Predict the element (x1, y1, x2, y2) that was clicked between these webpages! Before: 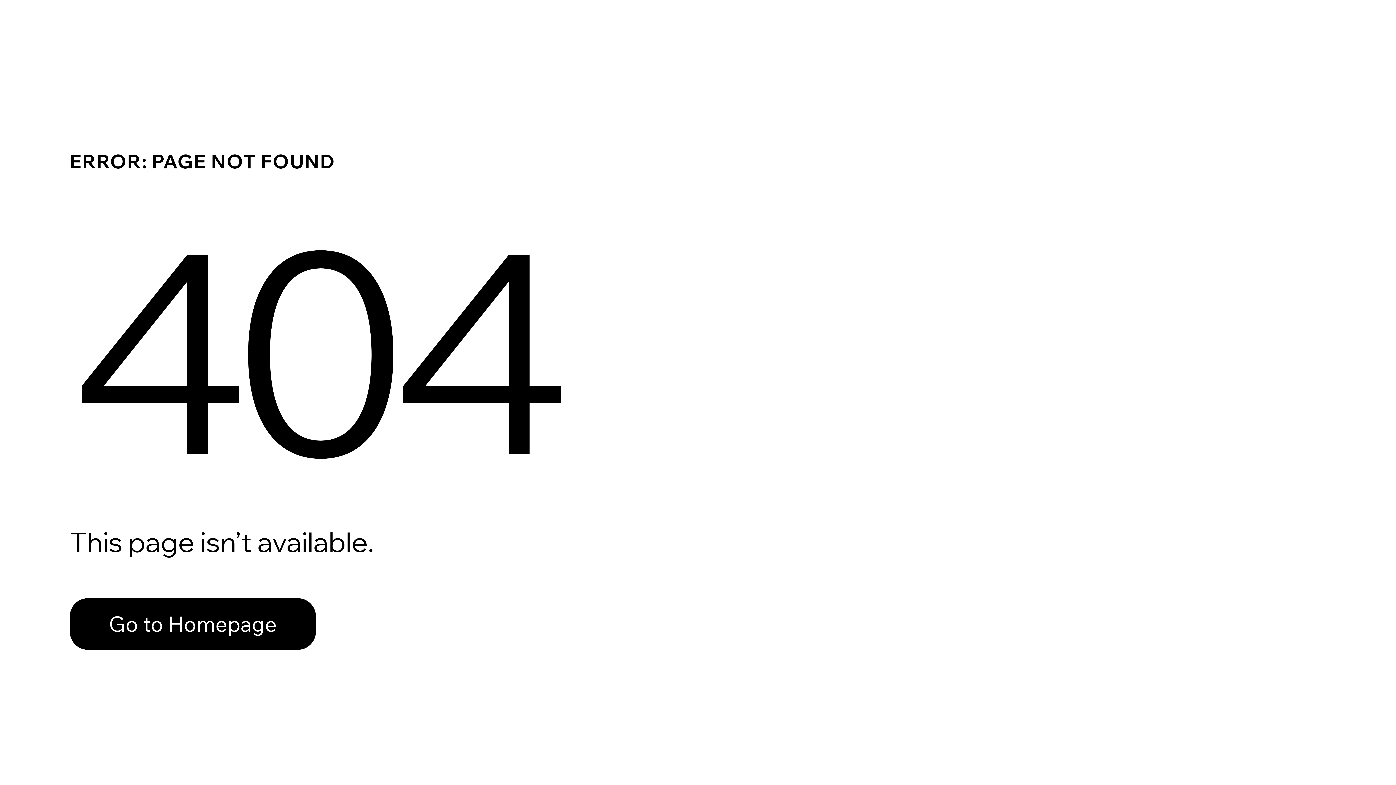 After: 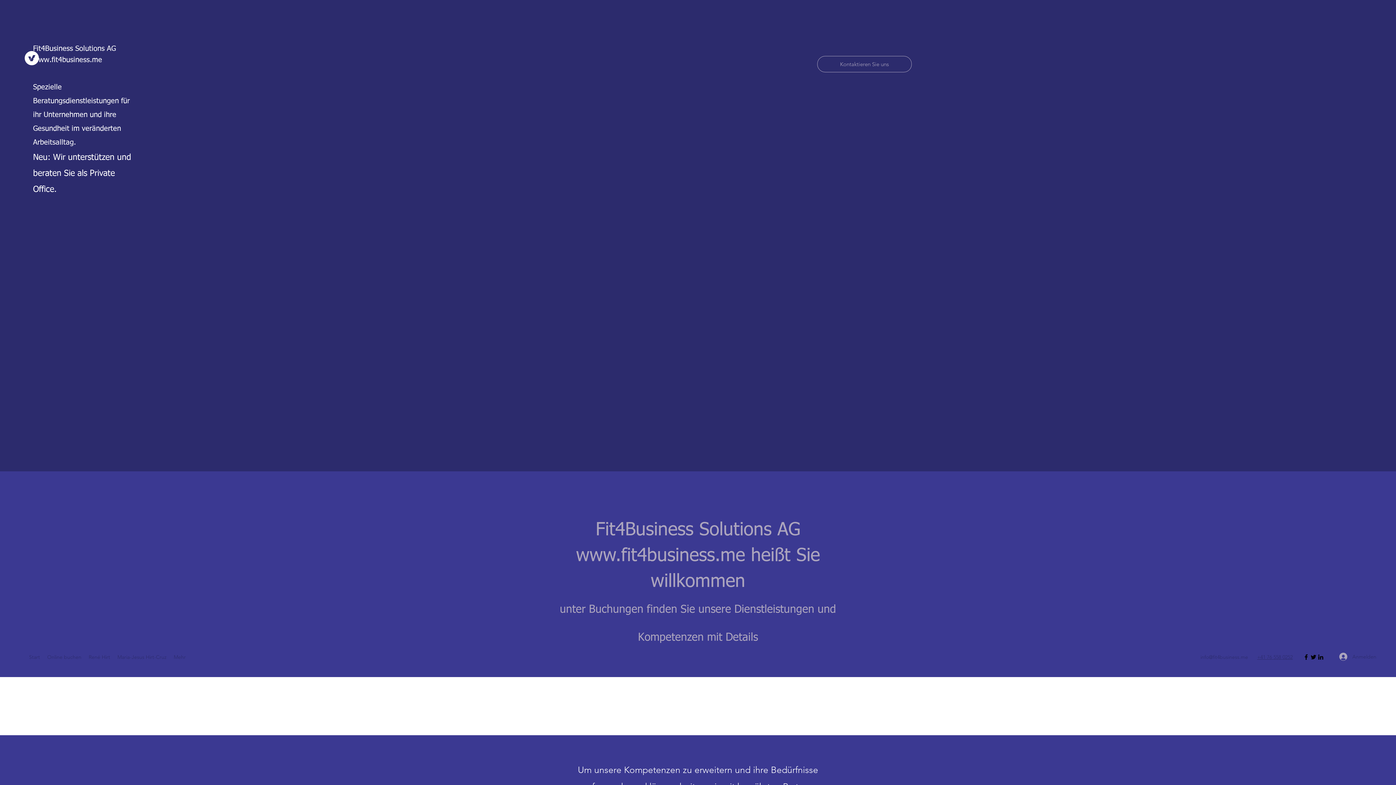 Action: label: Go to Homepage bbox: (69, 598, 316, 650)